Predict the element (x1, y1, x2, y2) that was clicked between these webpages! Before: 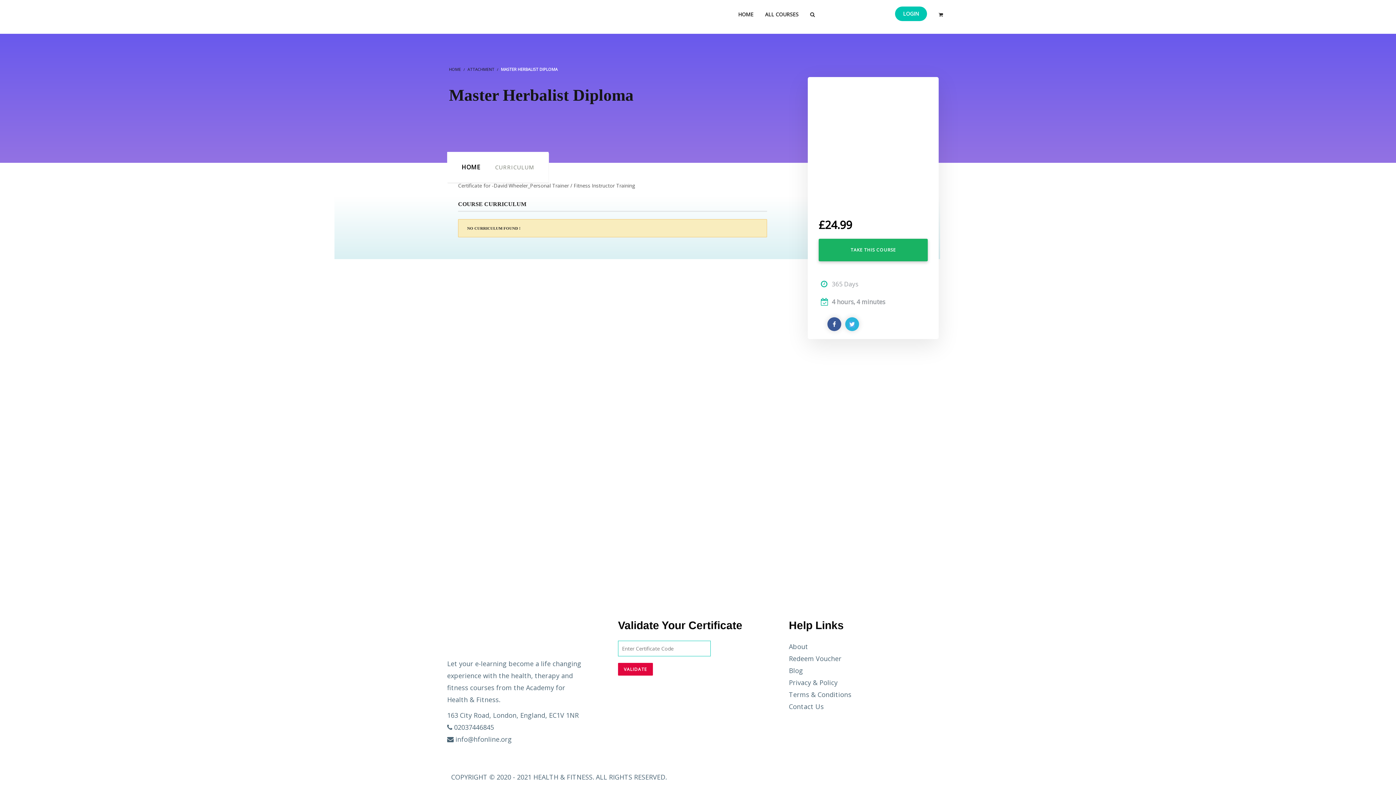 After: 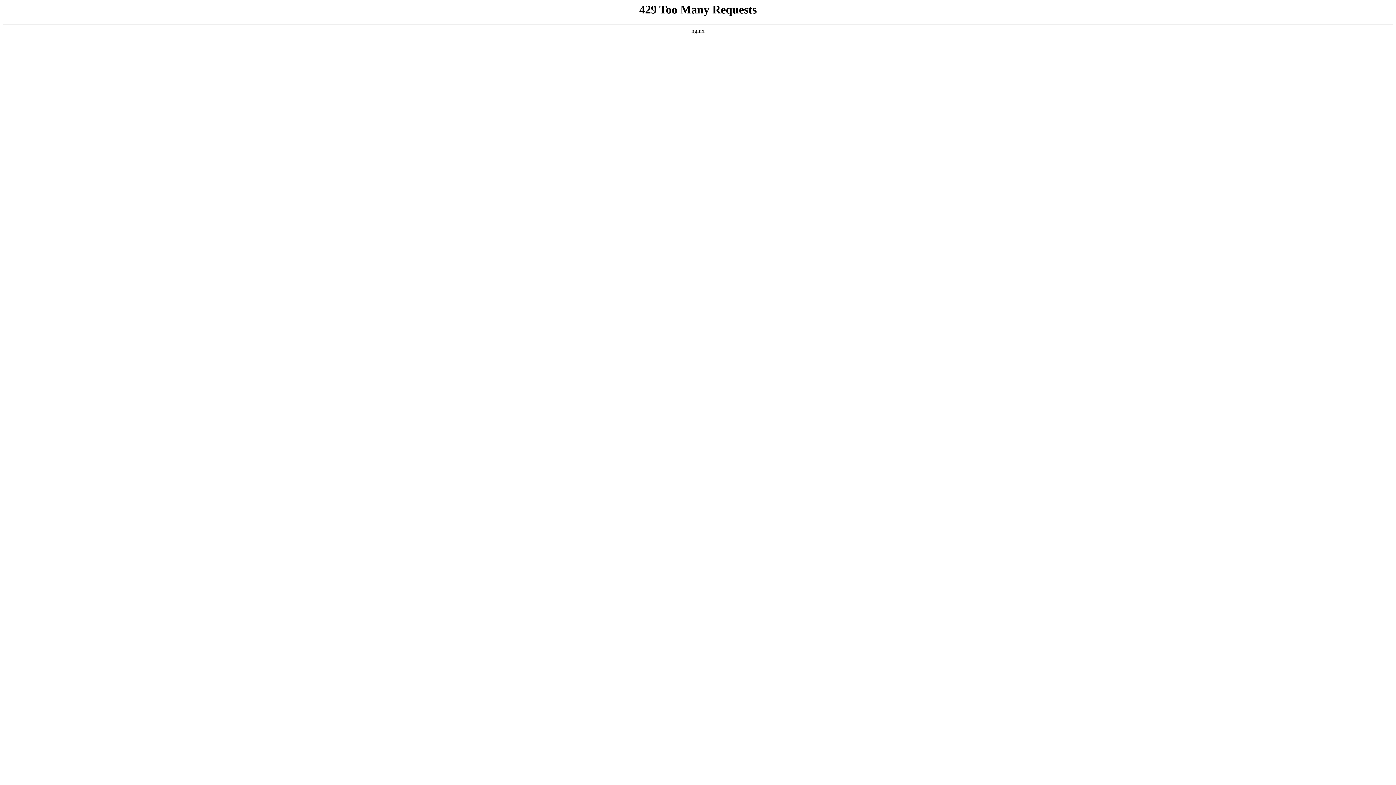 Action: bbox: (447, 766, 447, 785)